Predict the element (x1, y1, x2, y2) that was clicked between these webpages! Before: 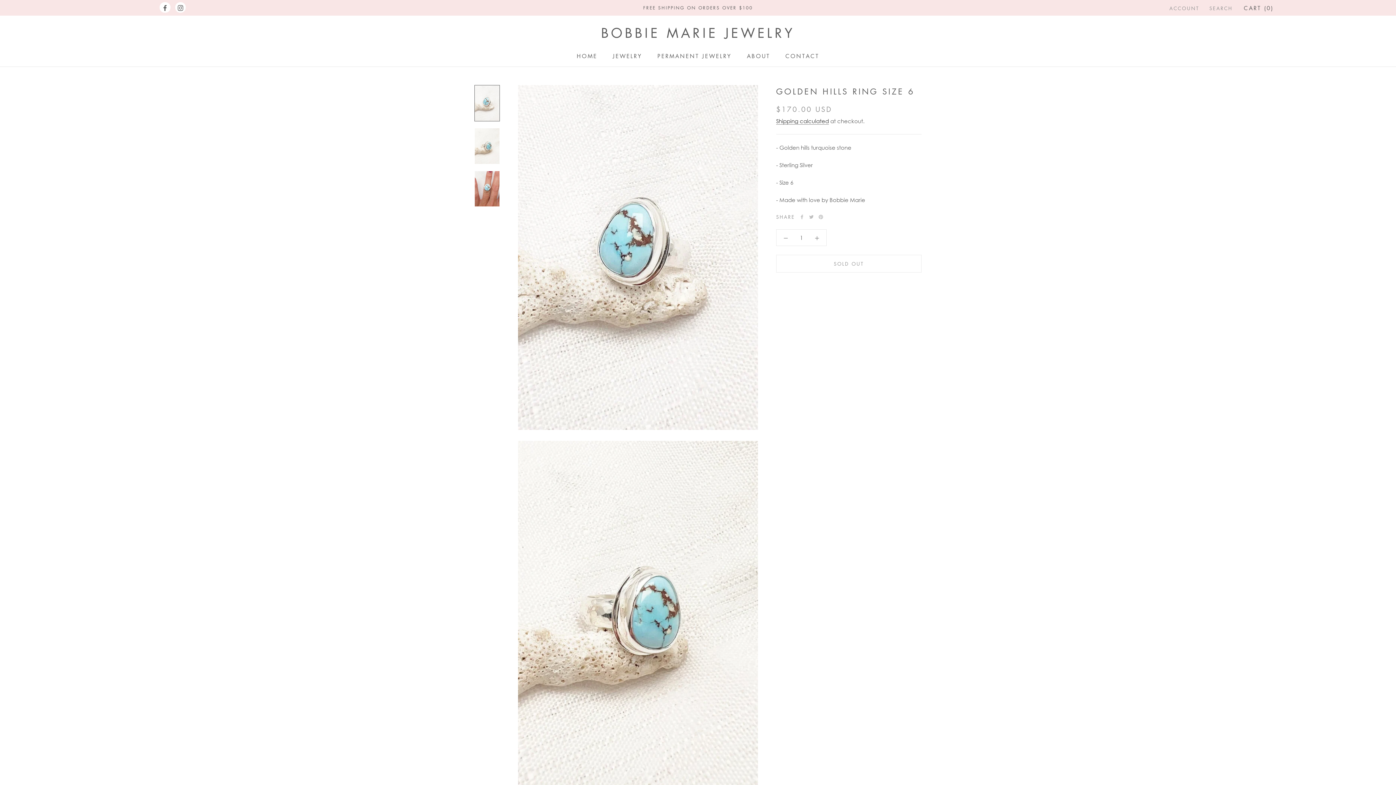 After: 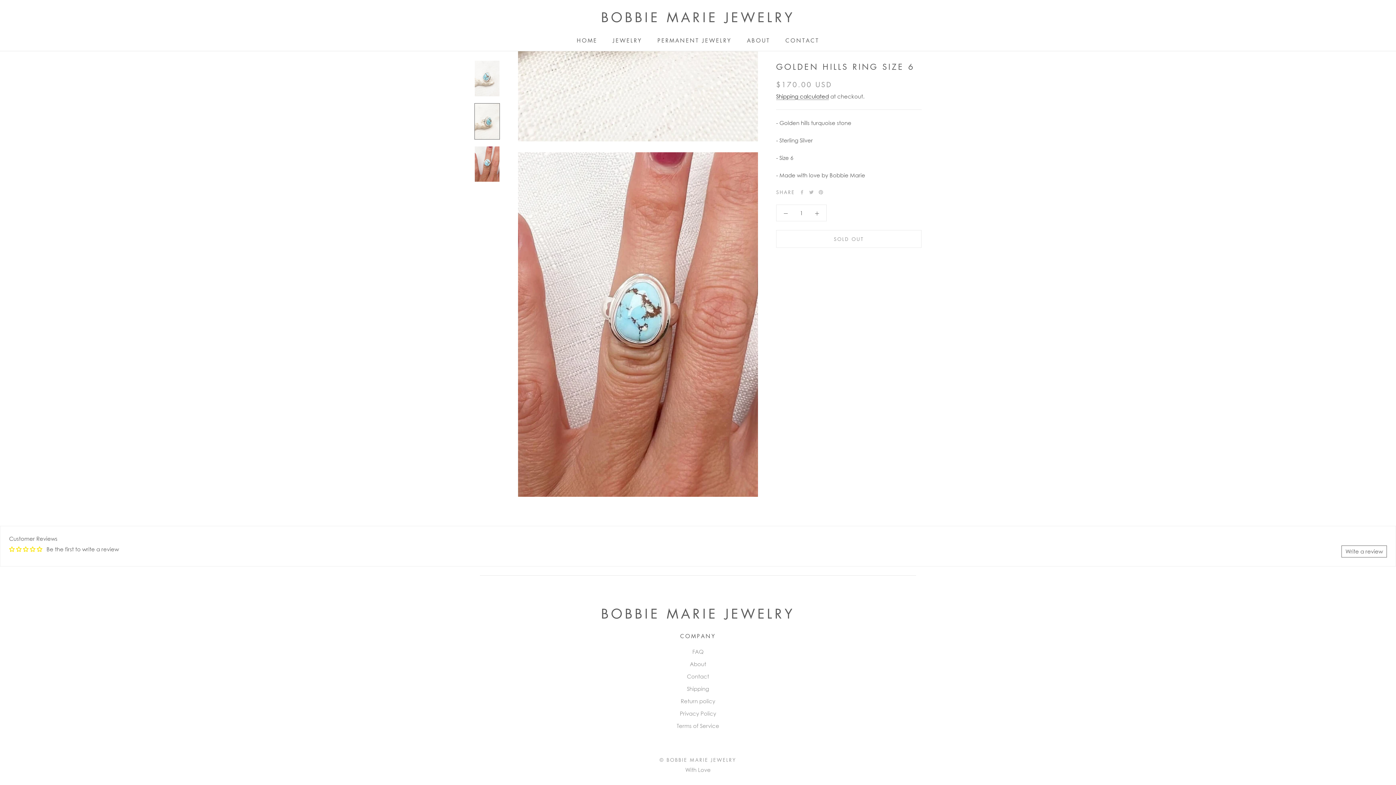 Action: bbox: (474, 170, 500, 207)